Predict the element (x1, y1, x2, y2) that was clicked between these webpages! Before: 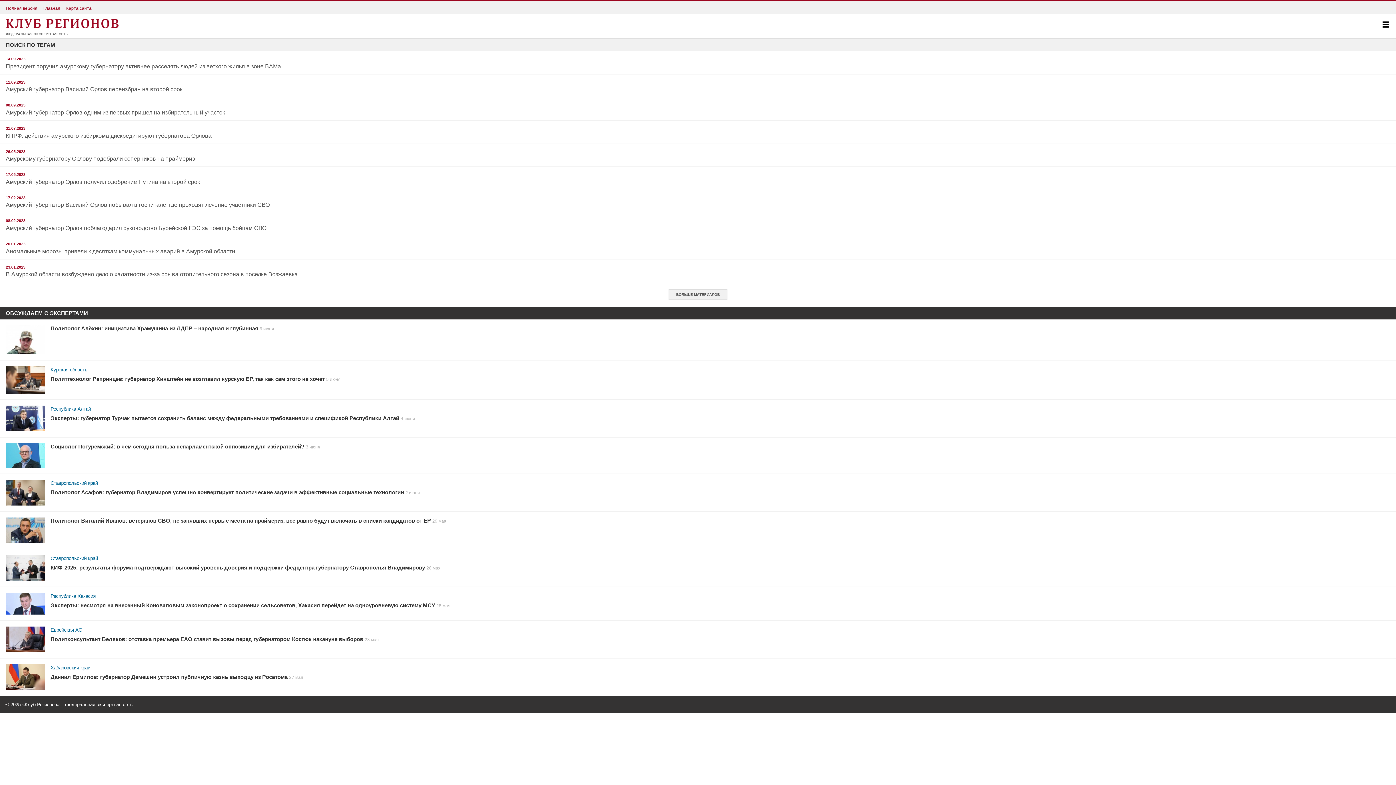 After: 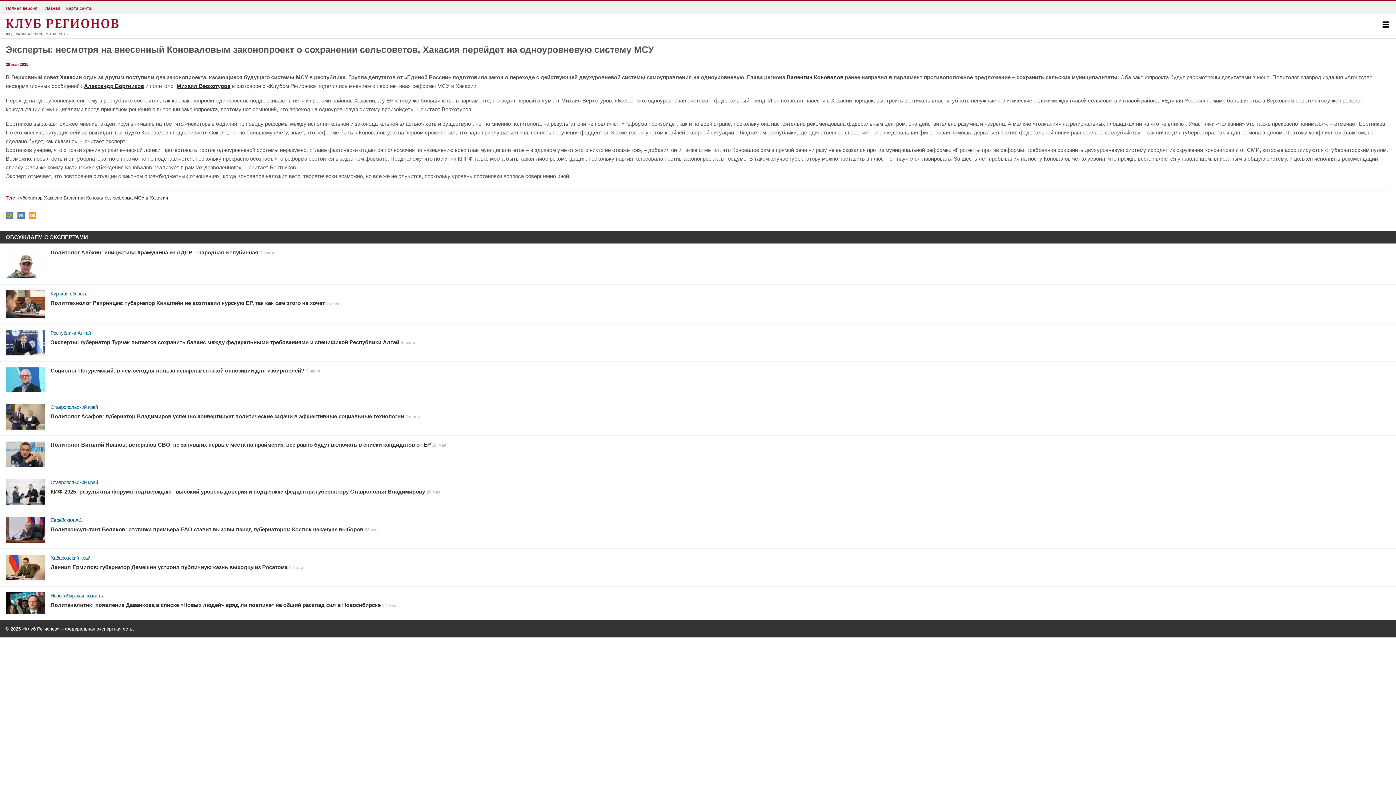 Action: label: Эксперты: несмотря на внесенный Коноваловым законопроект о сохранении сельсоветов, Хакасия перейдет на одноуровневую систему МСУ 28 мая bbox: (50, 602, 450, 608)